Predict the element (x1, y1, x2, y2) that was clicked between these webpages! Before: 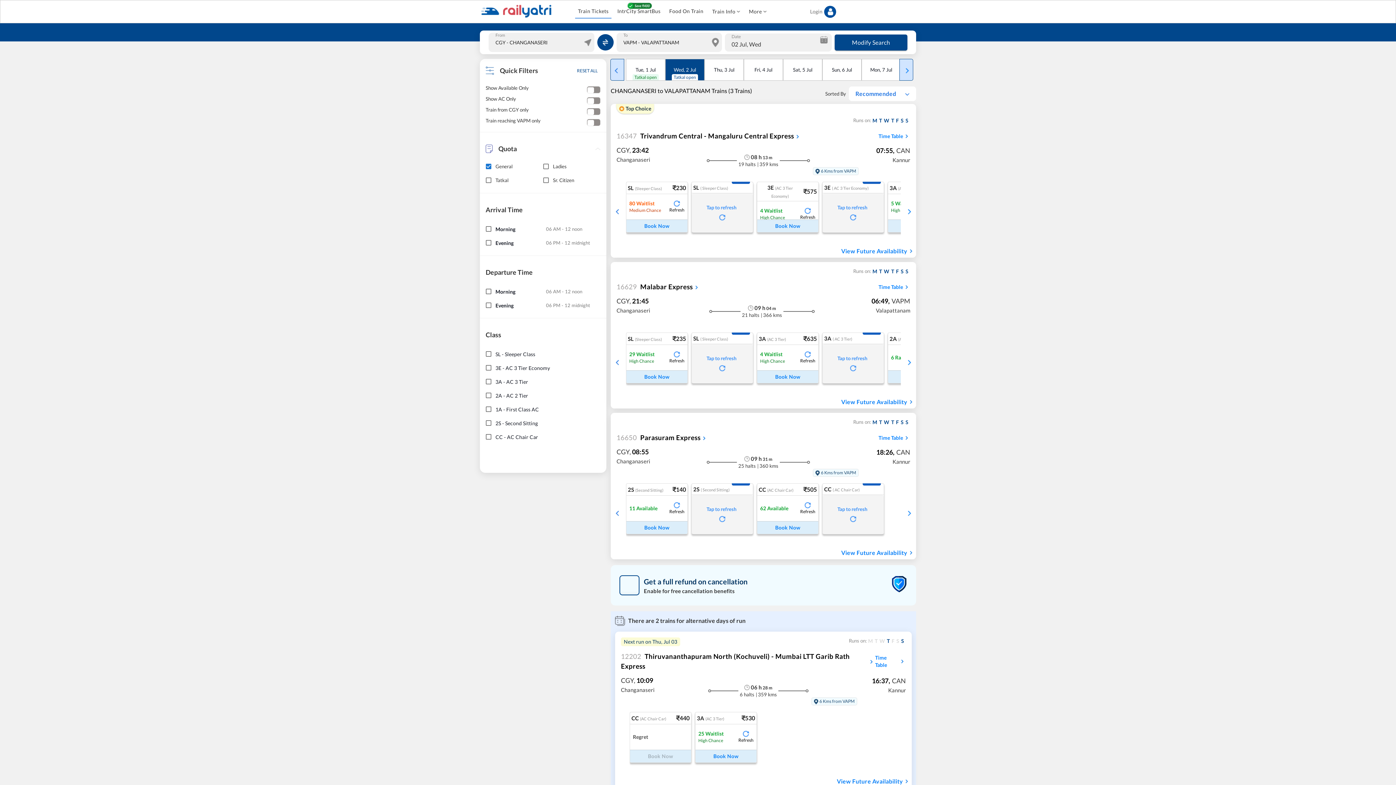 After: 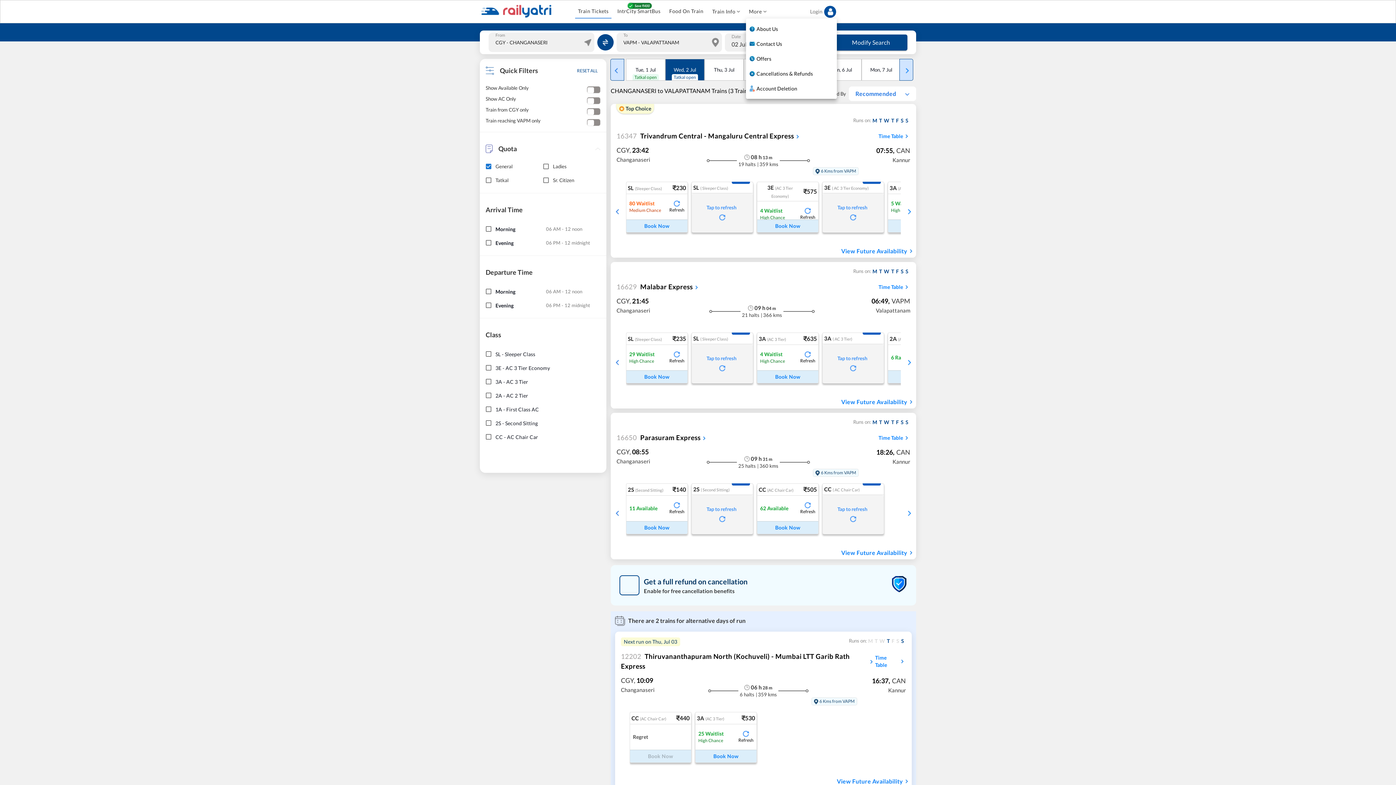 Action: bbox: (746, 4, 769, 18) label: More